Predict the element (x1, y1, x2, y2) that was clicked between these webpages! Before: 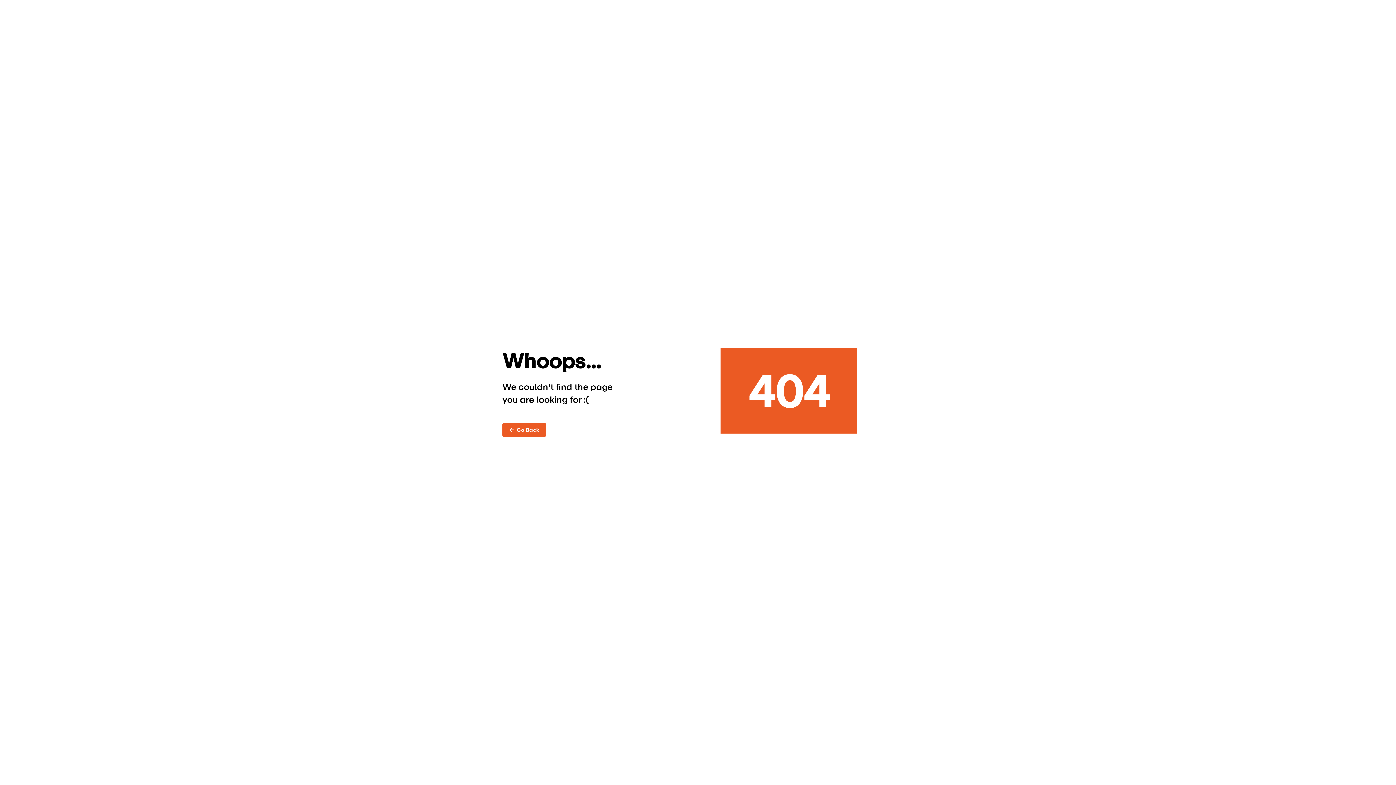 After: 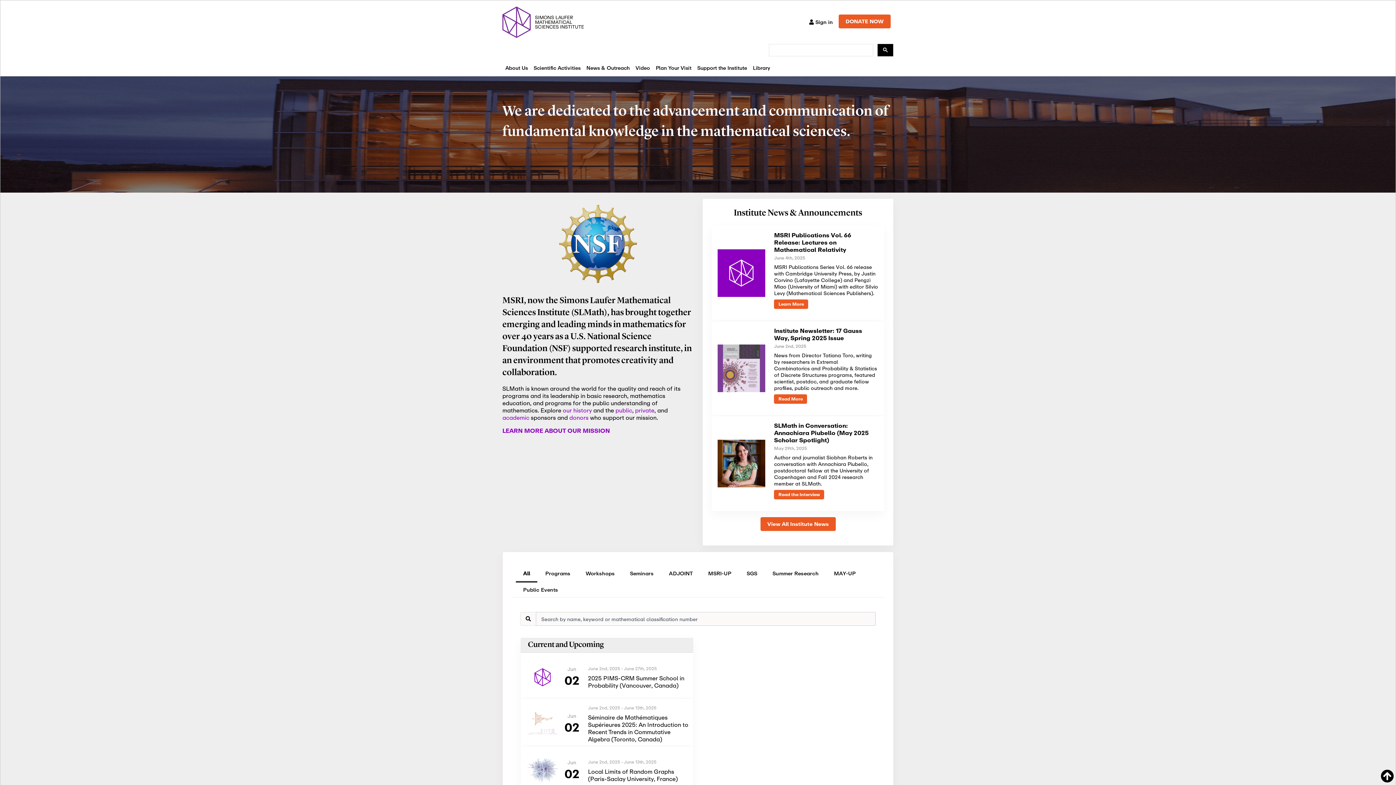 Action: bbox: (502, 423, 546, 436) label: ←  Go Back